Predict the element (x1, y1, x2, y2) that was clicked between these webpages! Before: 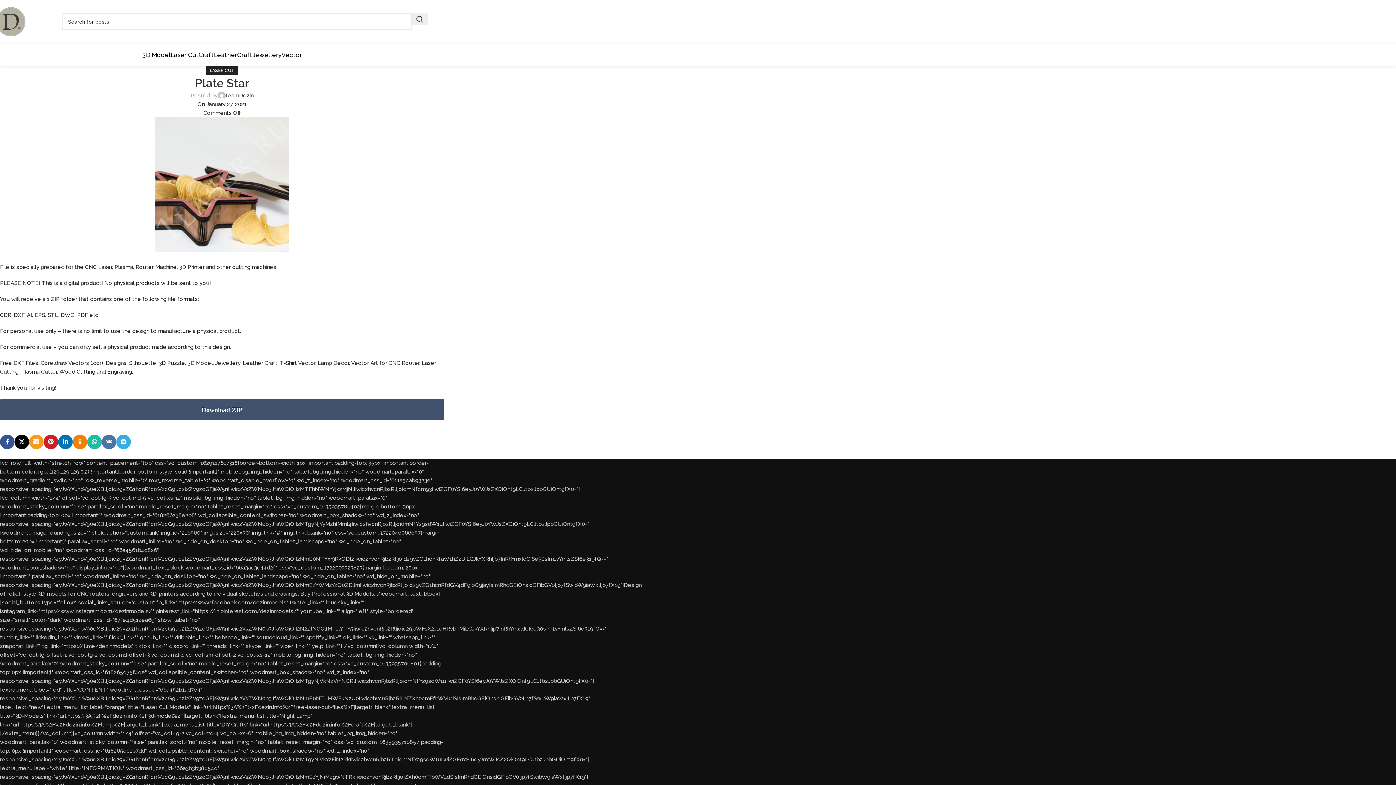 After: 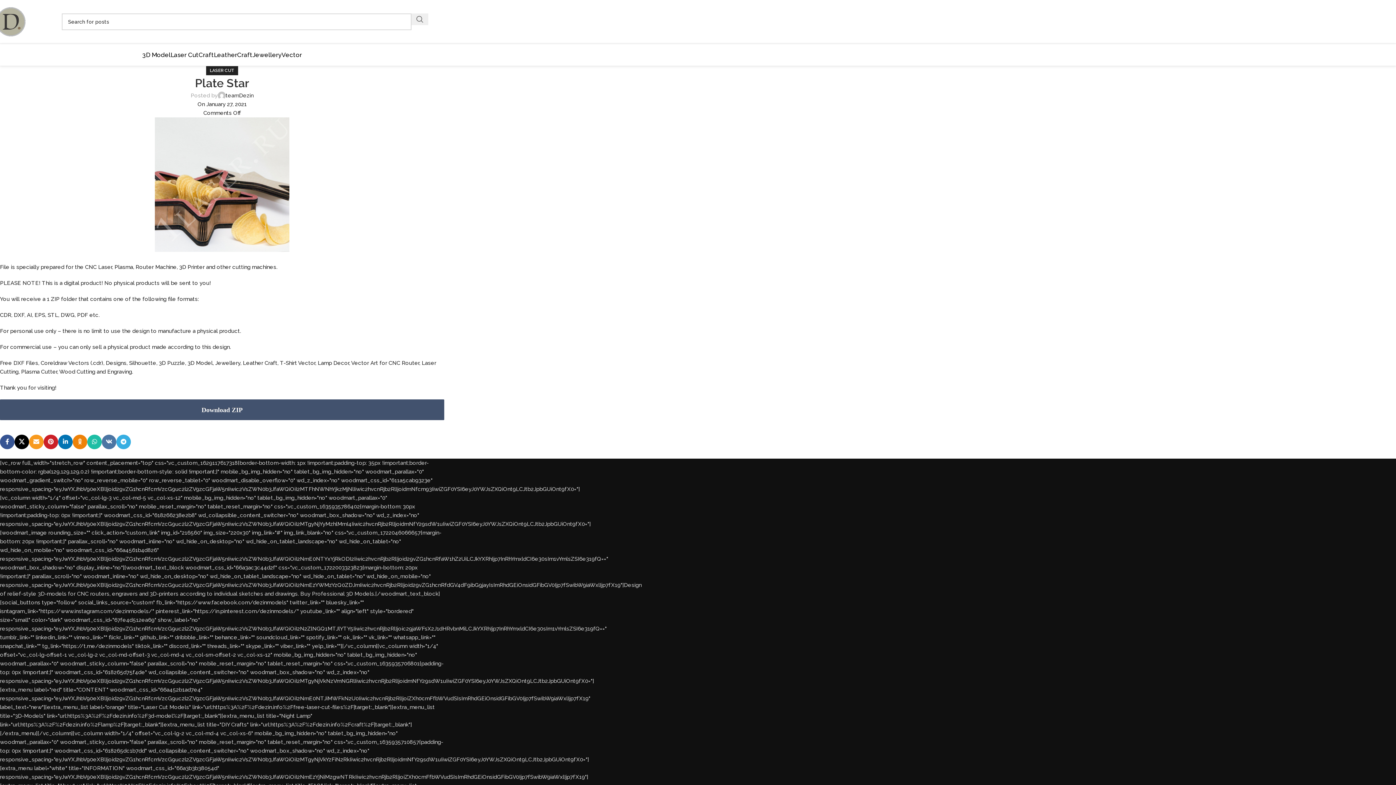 Action: label: Search  bbox: (411, 13, 428, 25)